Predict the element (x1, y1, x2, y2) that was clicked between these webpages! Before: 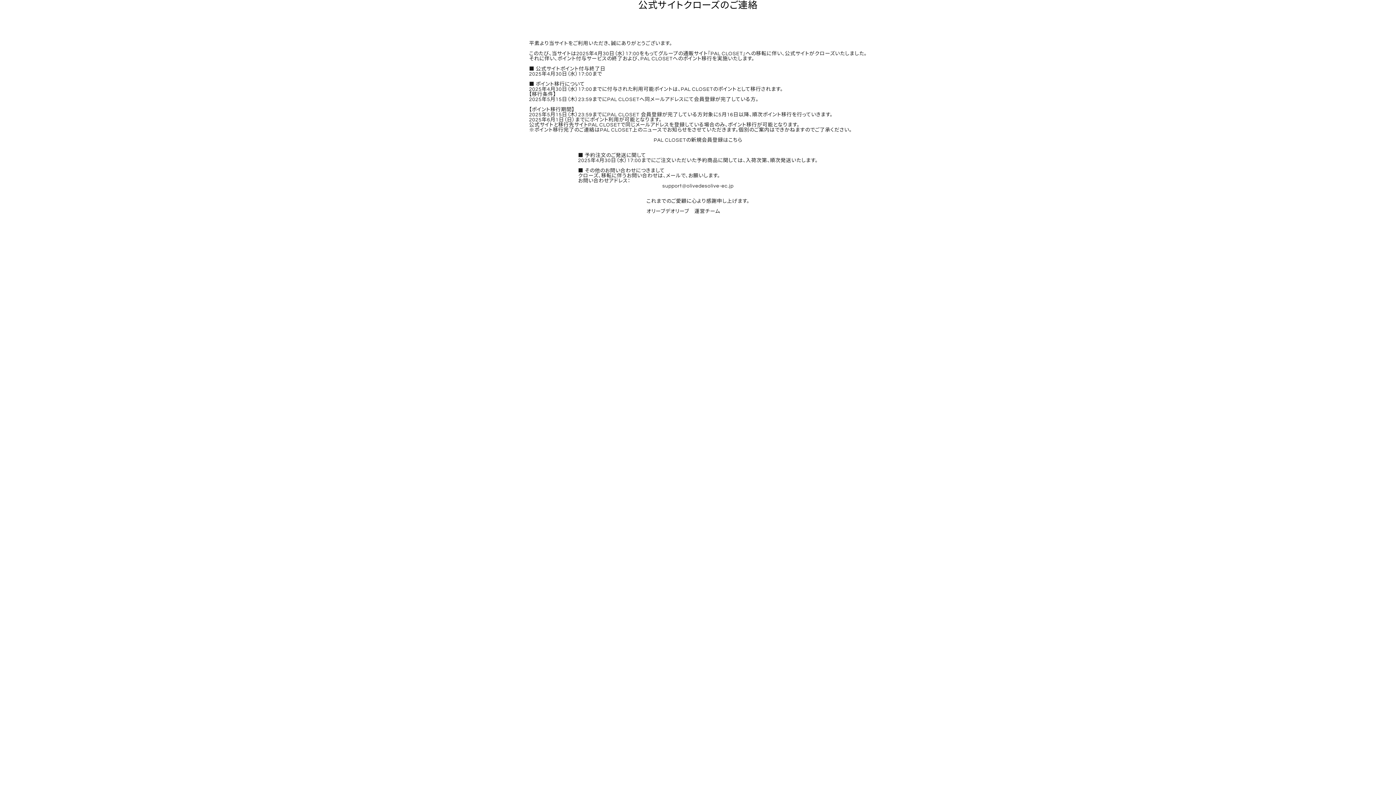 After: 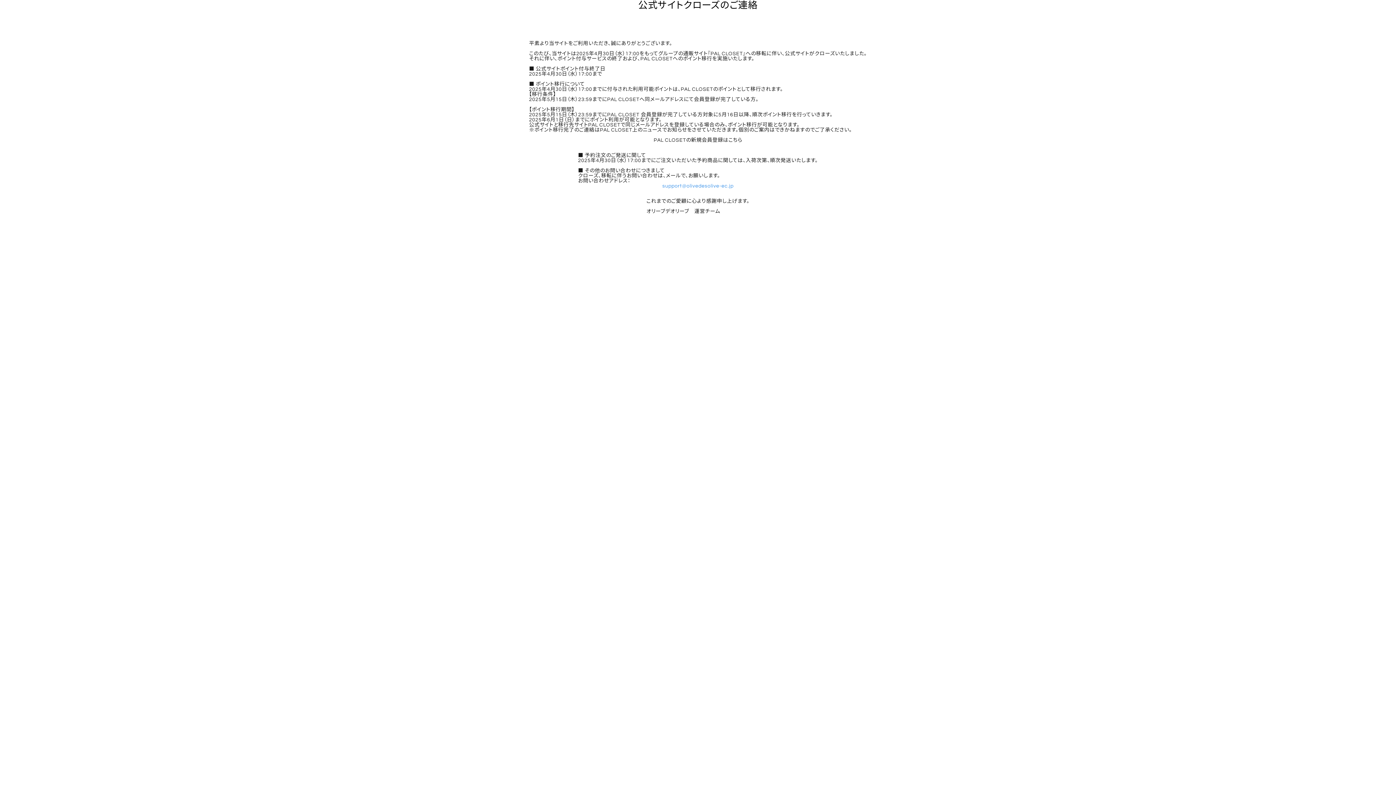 Action: bbox: (662, 183, 733, 188) label: support@olivedesolive-ec.jp